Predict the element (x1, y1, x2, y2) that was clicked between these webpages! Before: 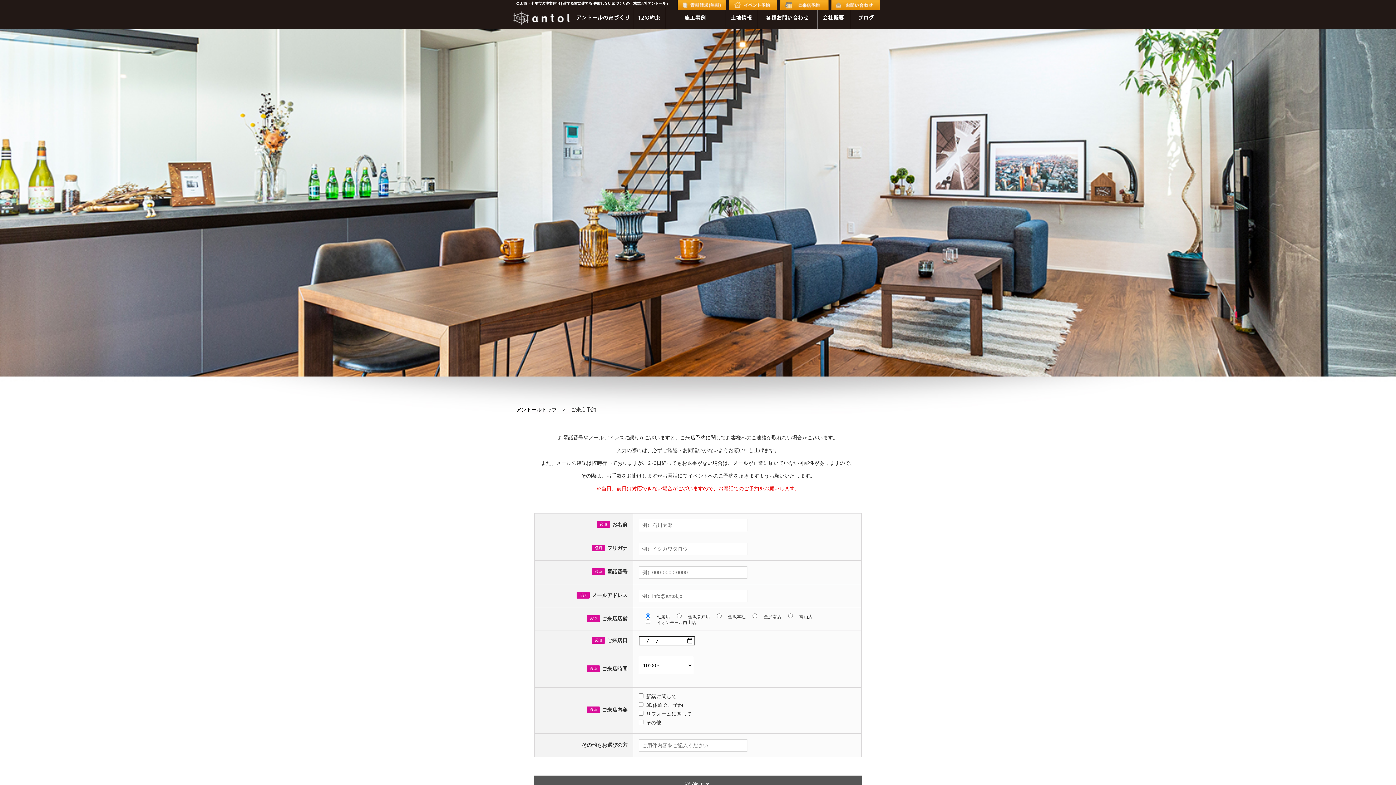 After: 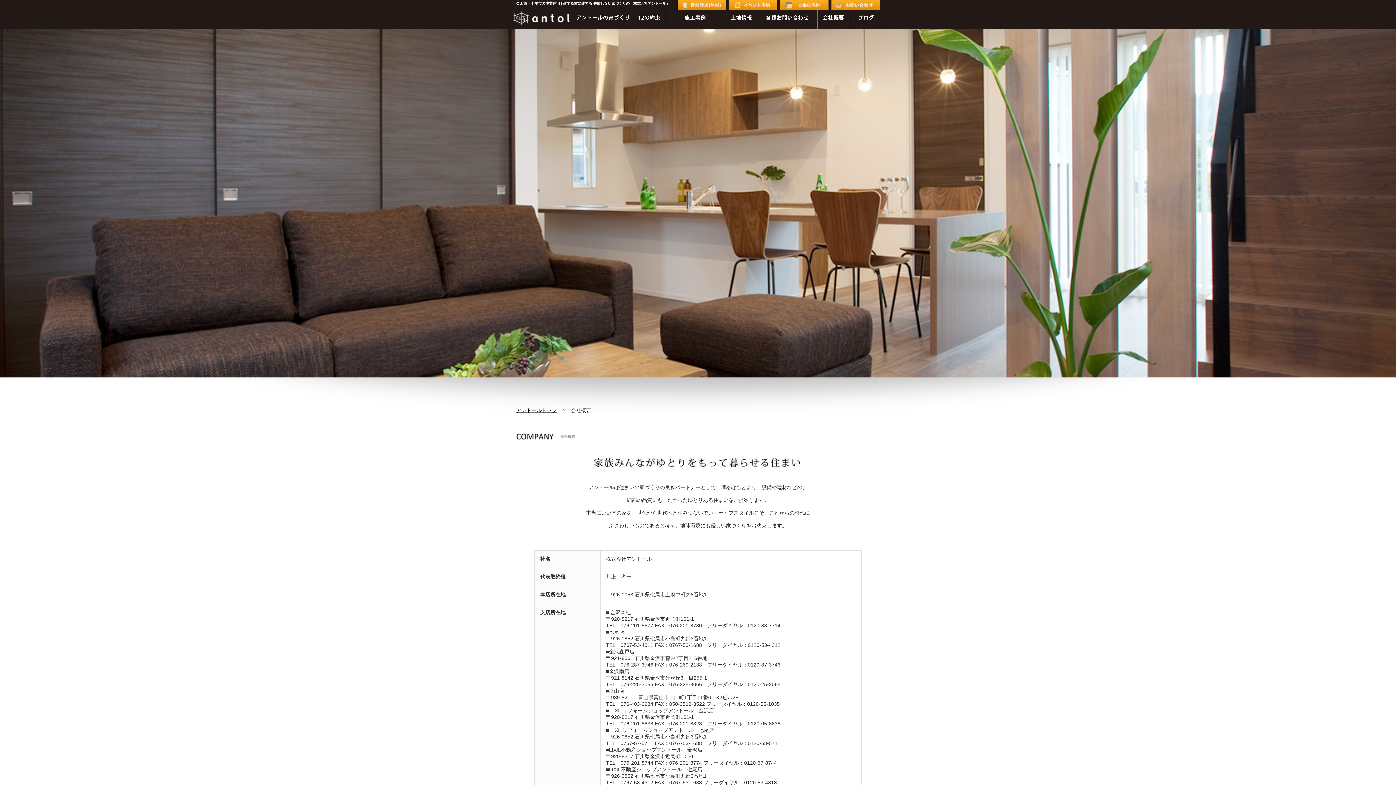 Action: label: 会社概要 bbox: (817, 7, 850, 29)